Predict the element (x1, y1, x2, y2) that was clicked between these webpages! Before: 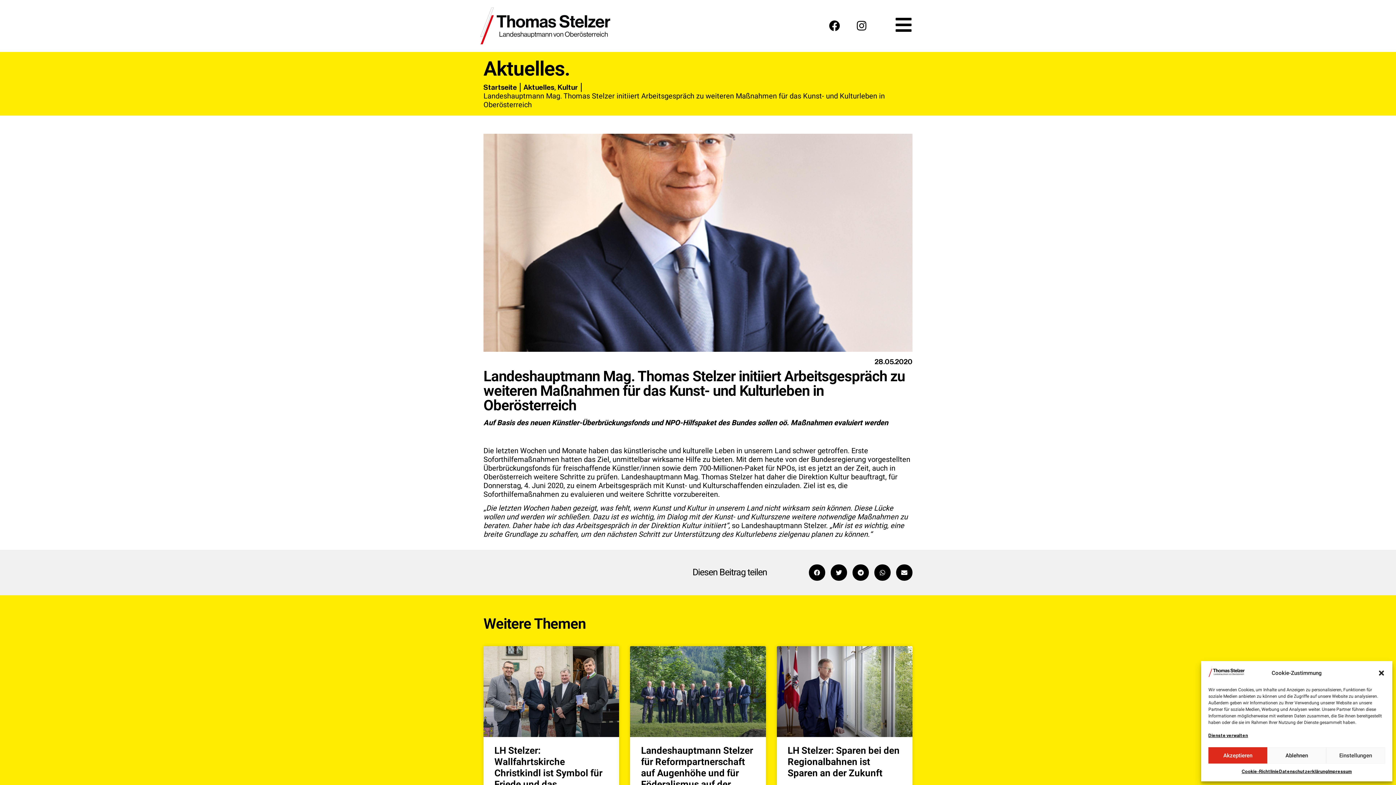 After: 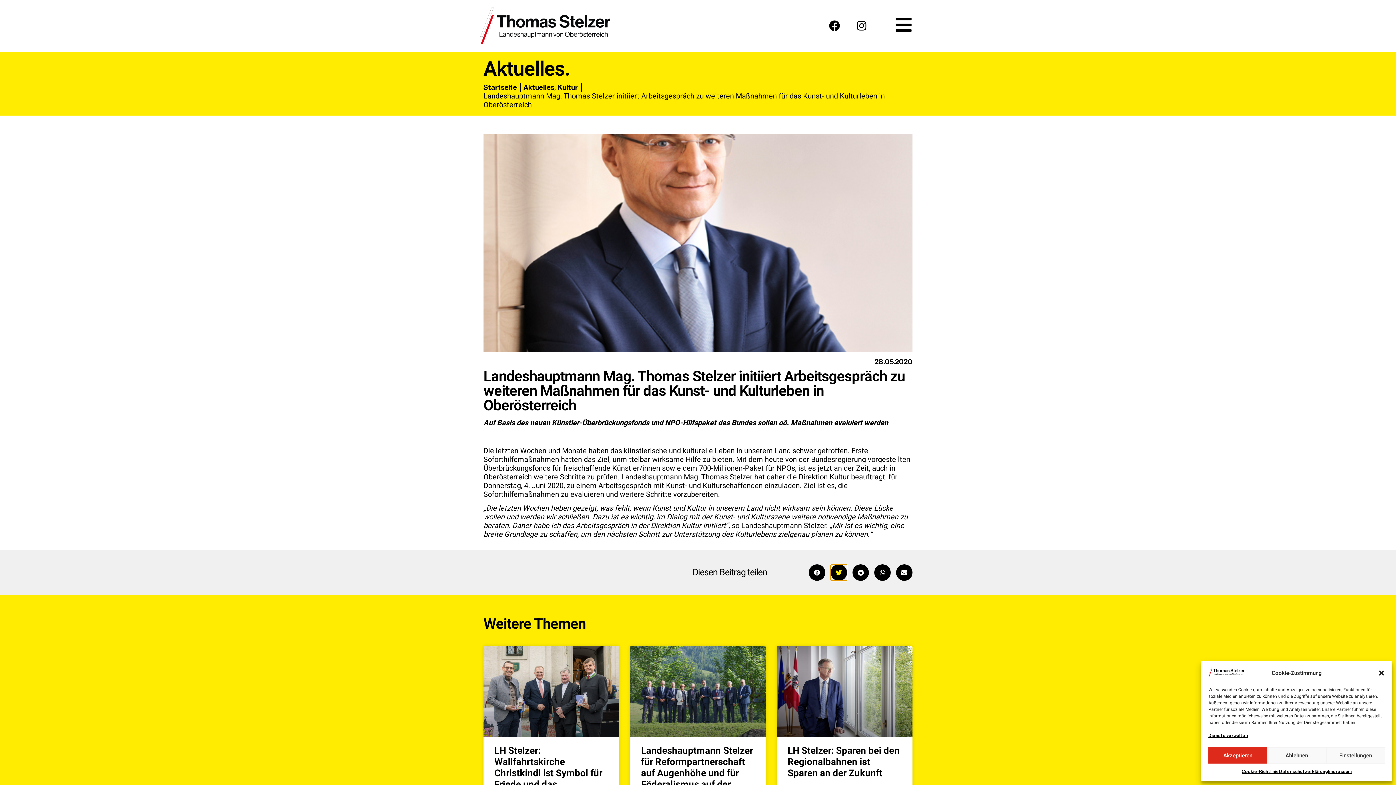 Action: bbox: (830, 564, 847, 581) label: Share on twitter